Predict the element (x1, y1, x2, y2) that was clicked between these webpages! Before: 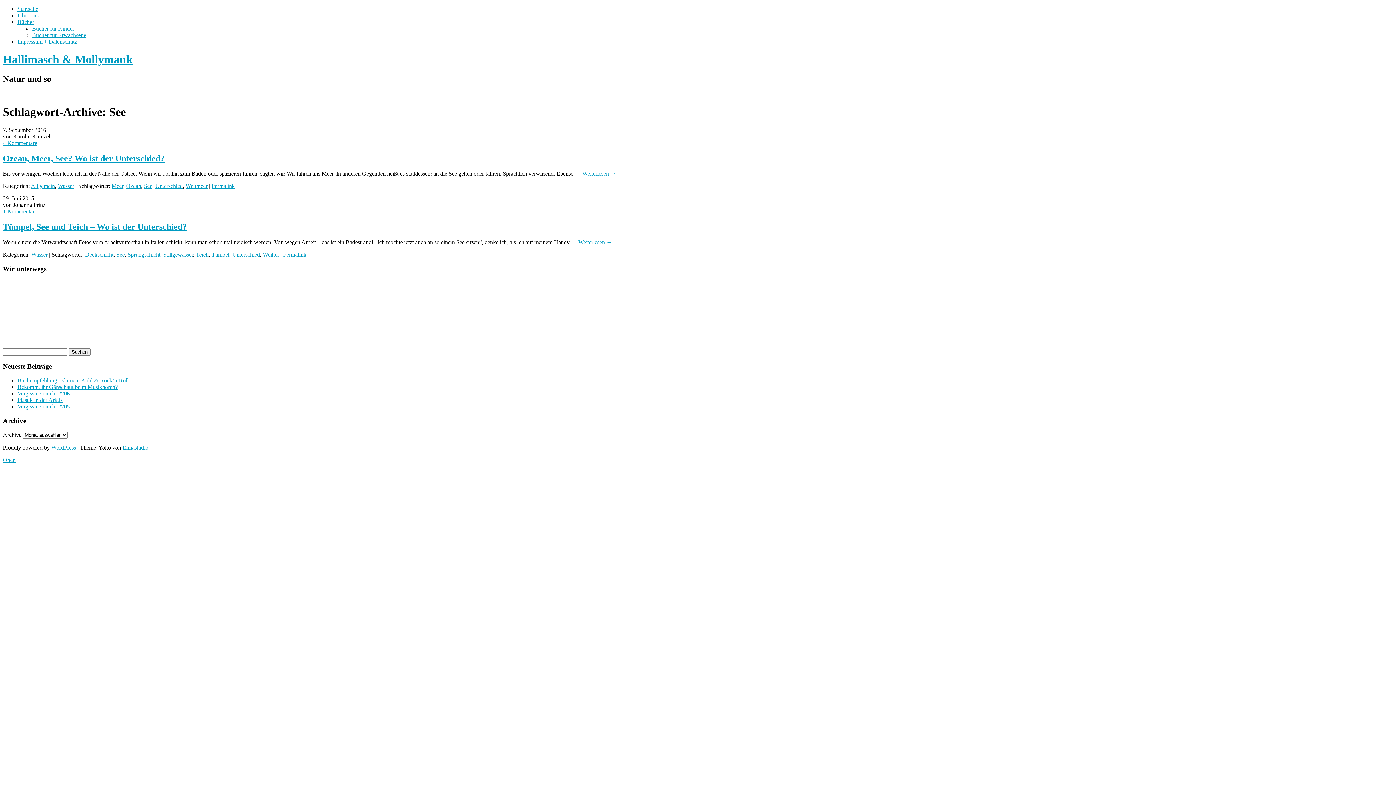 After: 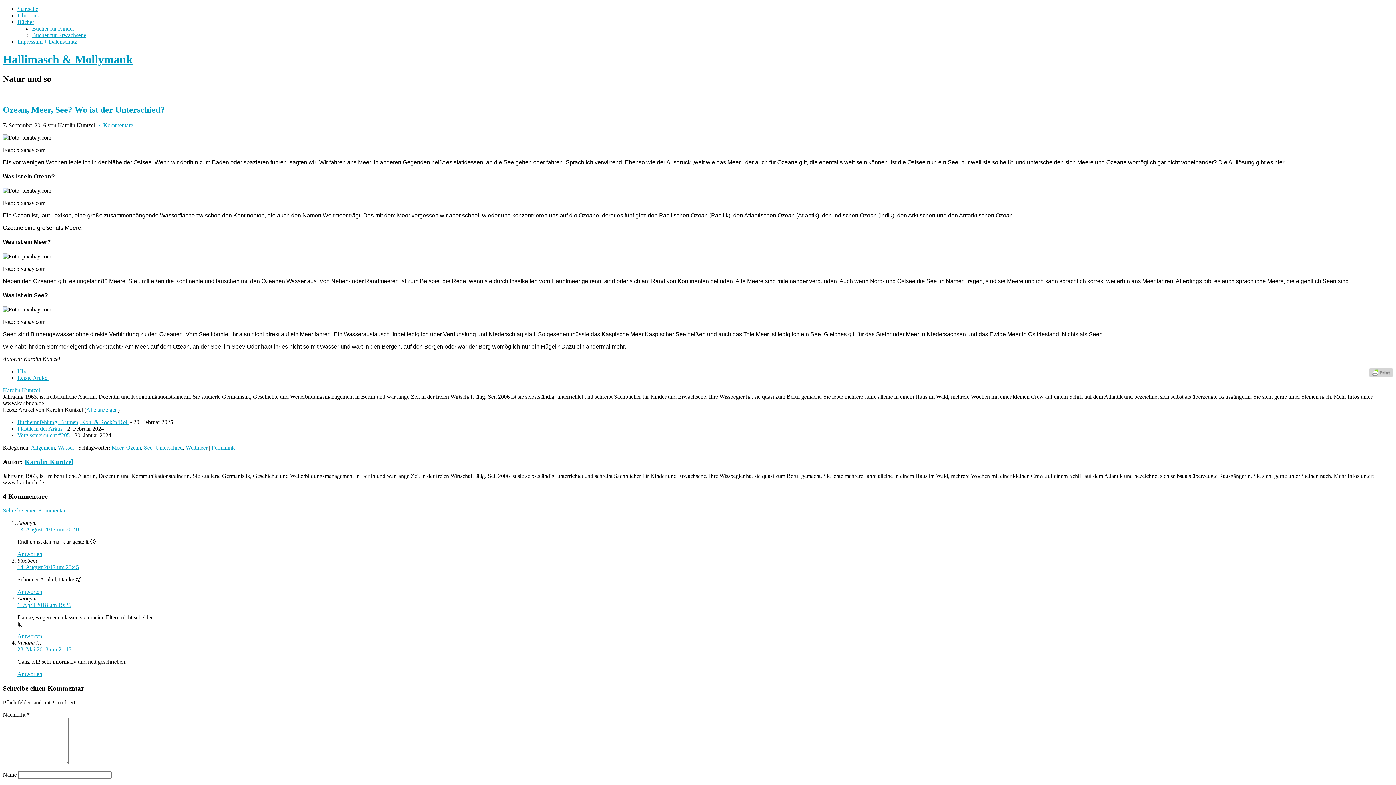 Action: bbox: (211, 183, 234, 189) label: Permalink